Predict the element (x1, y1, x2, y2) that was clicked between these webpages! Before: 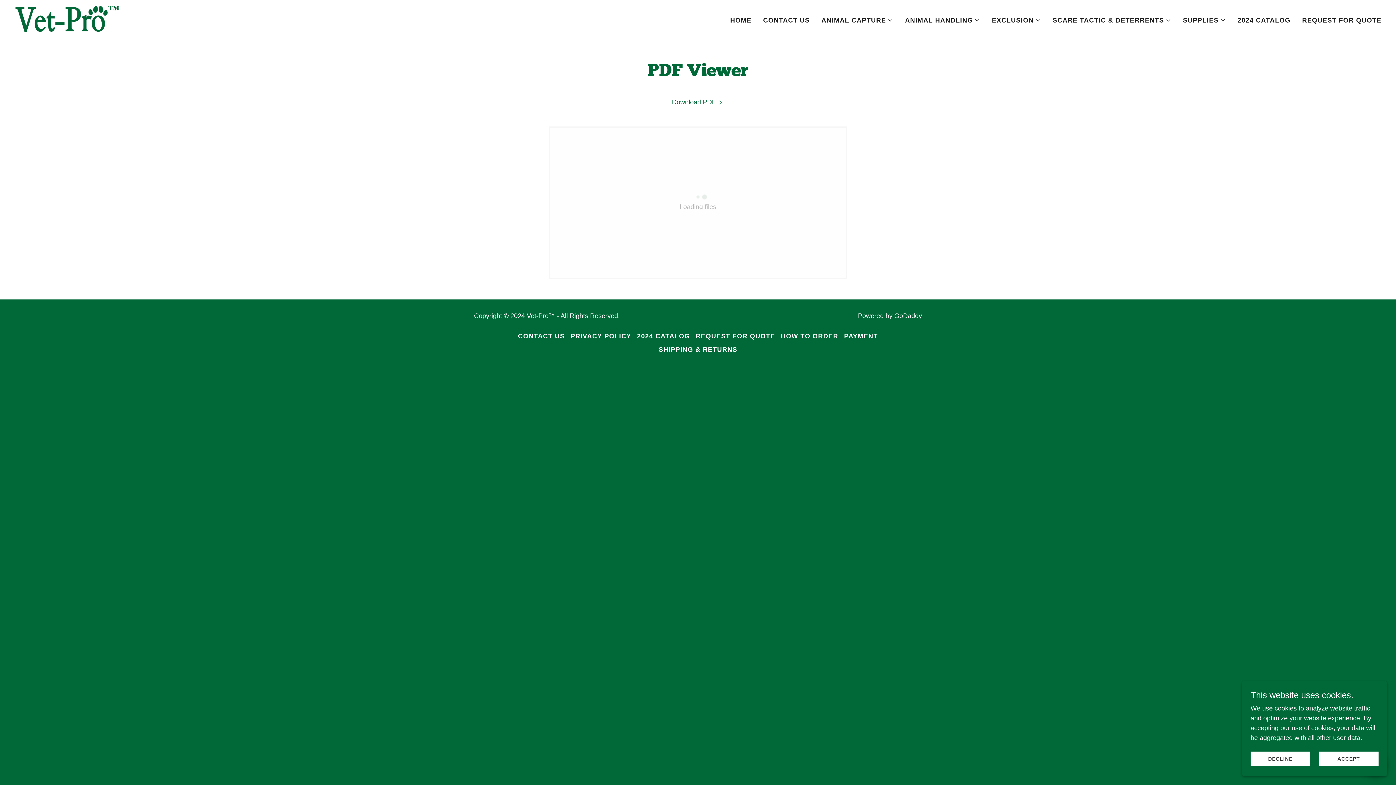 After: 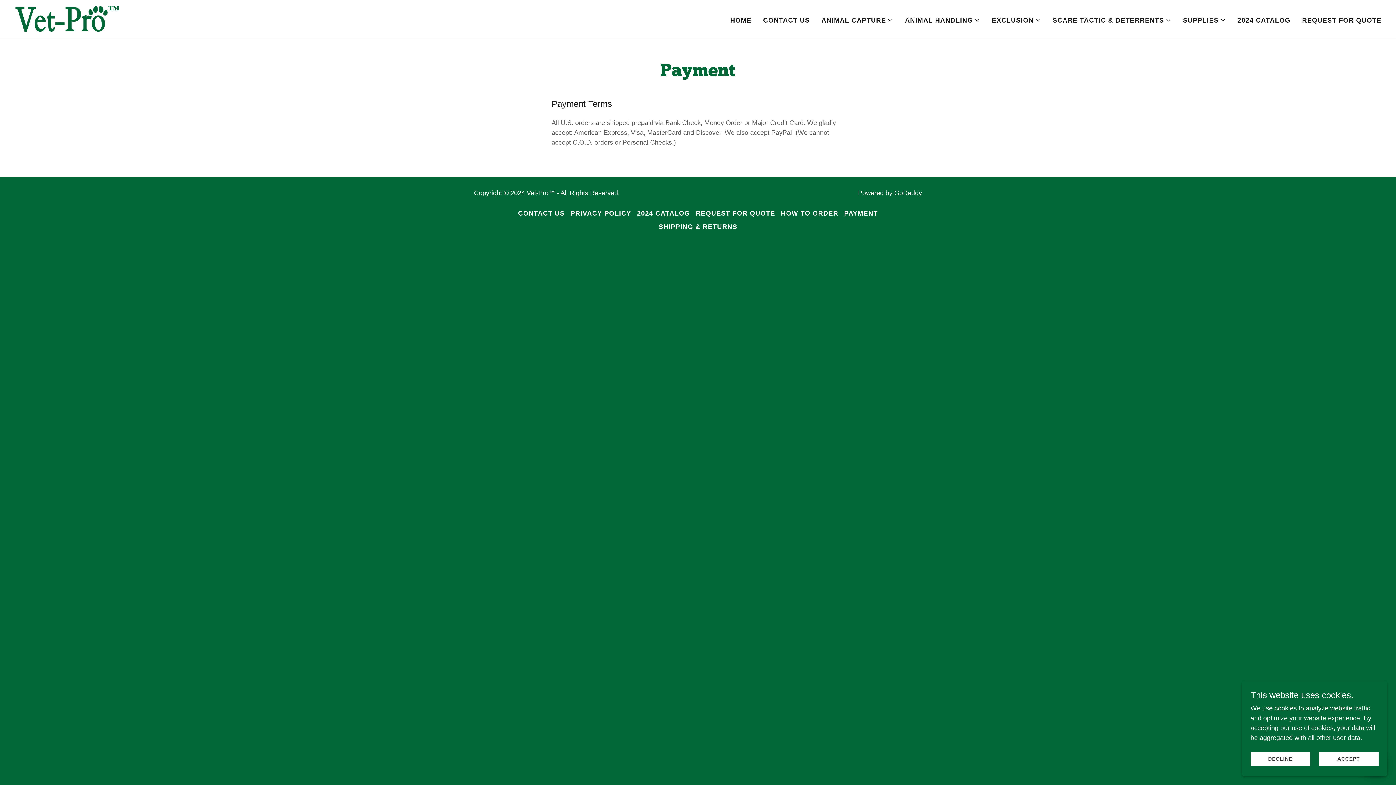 Action: bbox: (841, 329, 881, 343) label: PAYMENT